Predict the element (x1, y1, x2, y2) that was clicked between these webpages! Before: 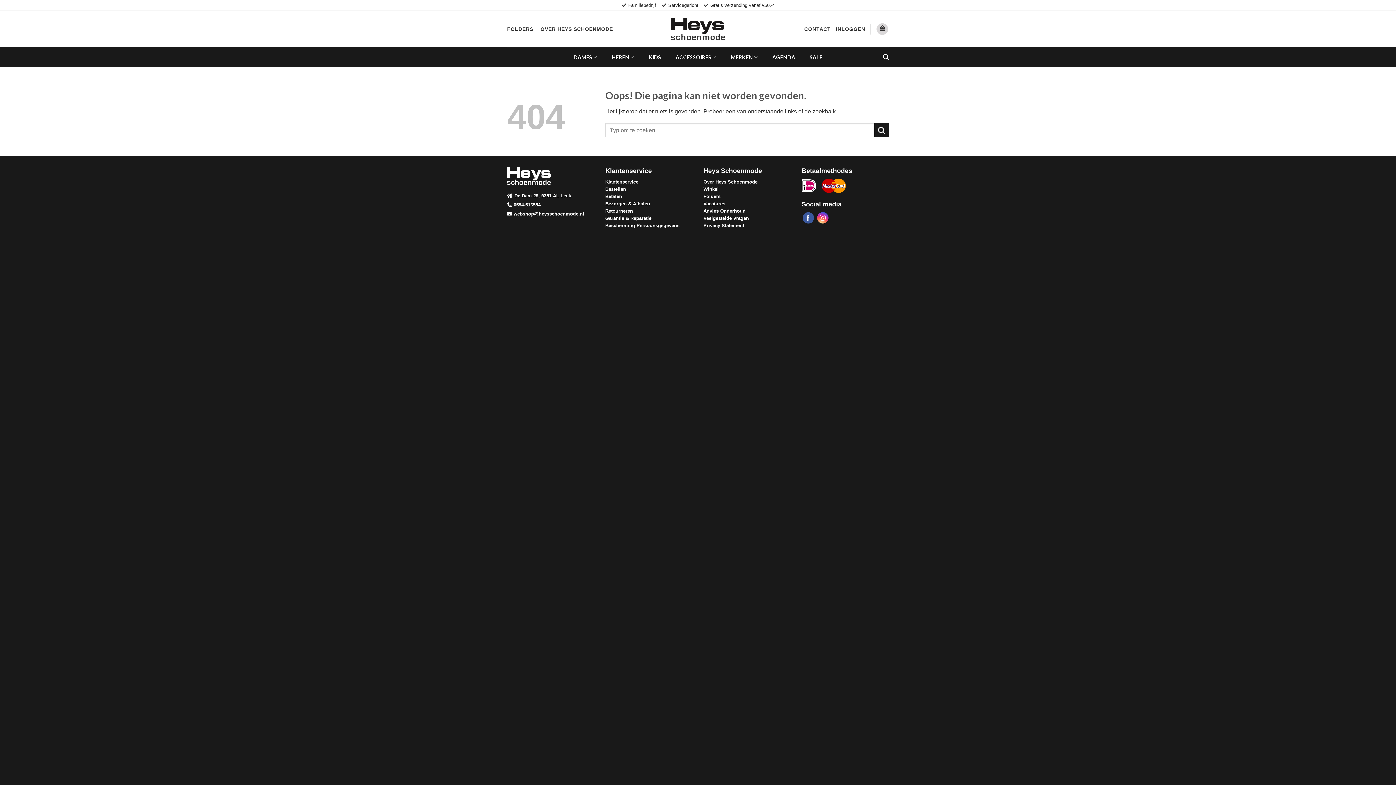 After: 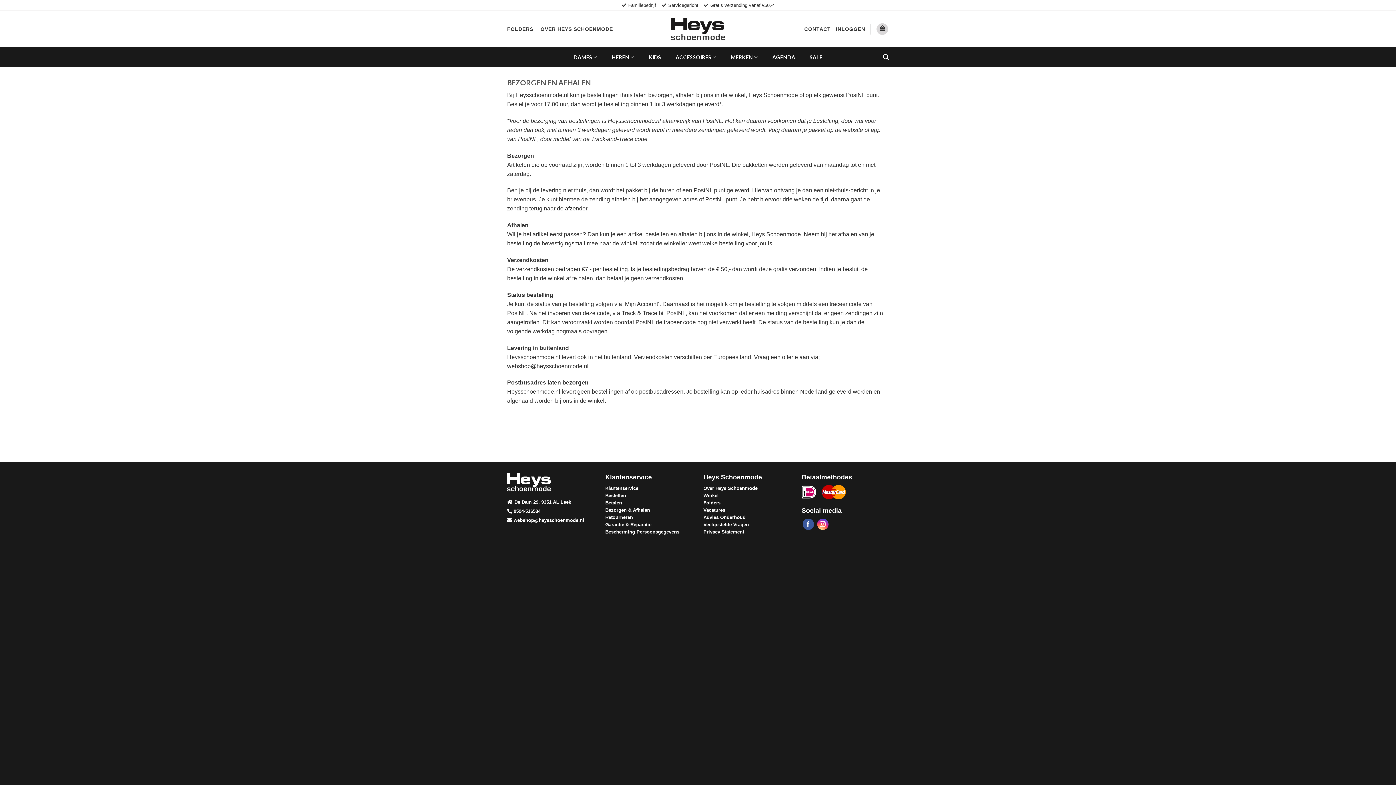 Action: bbox: (605, 201, 650, 206) label: Bezorgen & Afhalen